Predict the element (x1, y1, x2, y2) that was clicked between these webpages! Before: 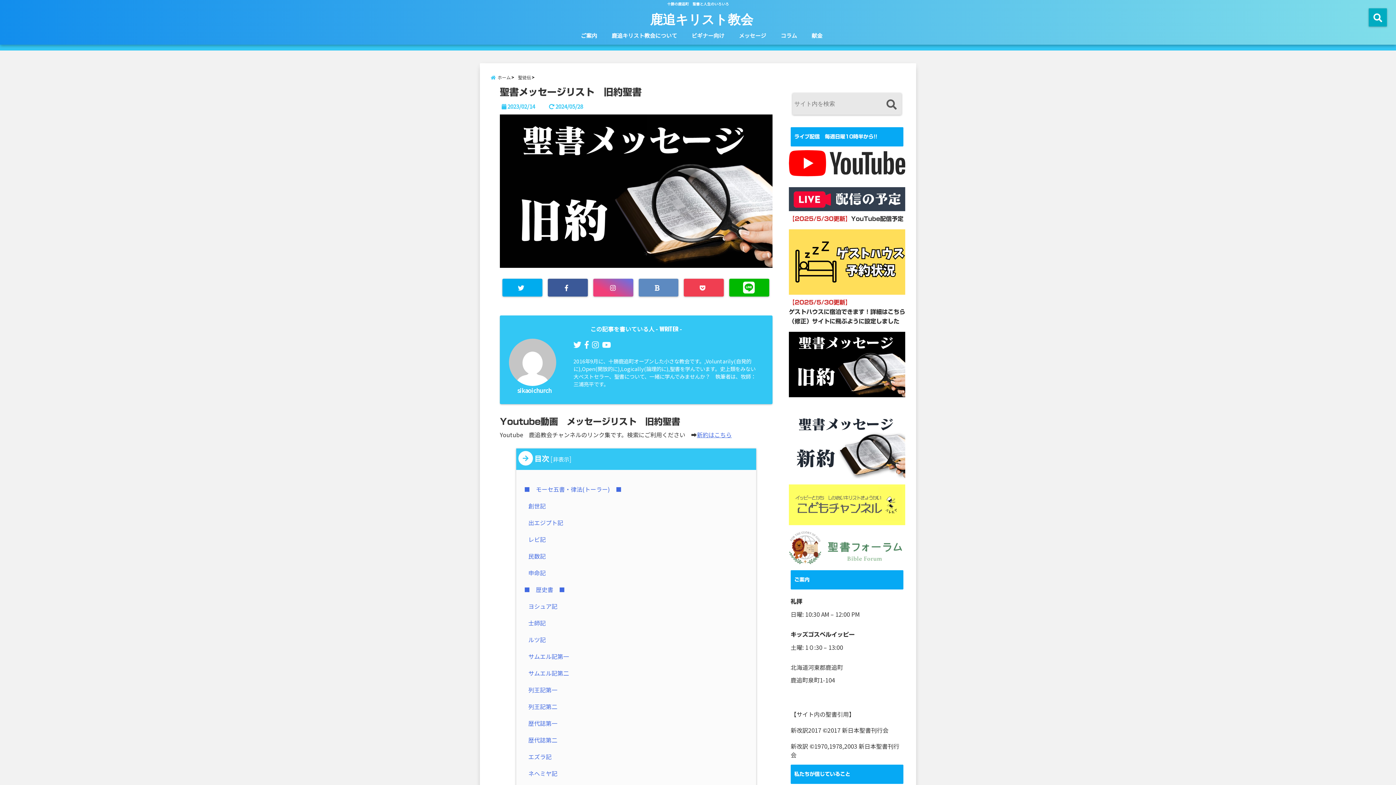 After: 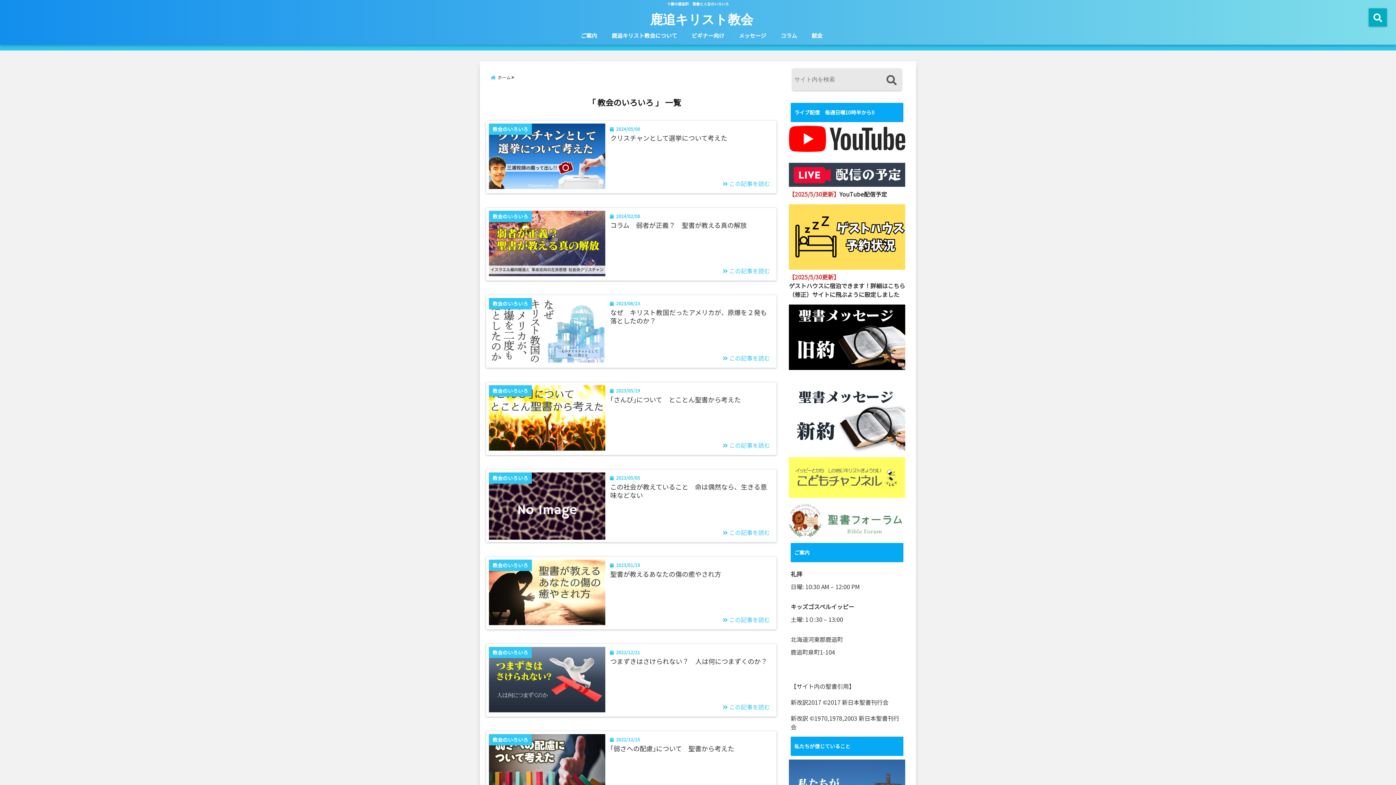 Action: bbox: (777, 28, 800, 42) label: コラム